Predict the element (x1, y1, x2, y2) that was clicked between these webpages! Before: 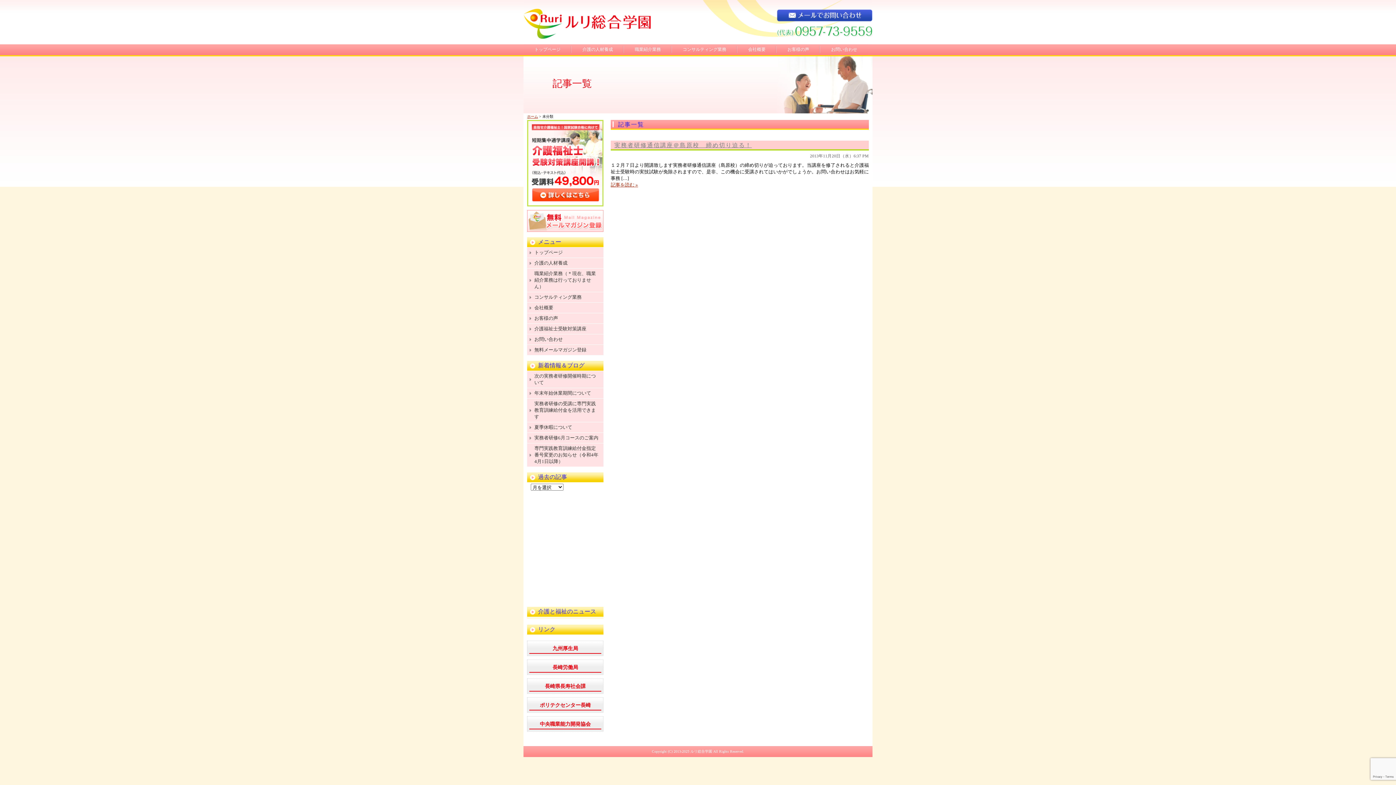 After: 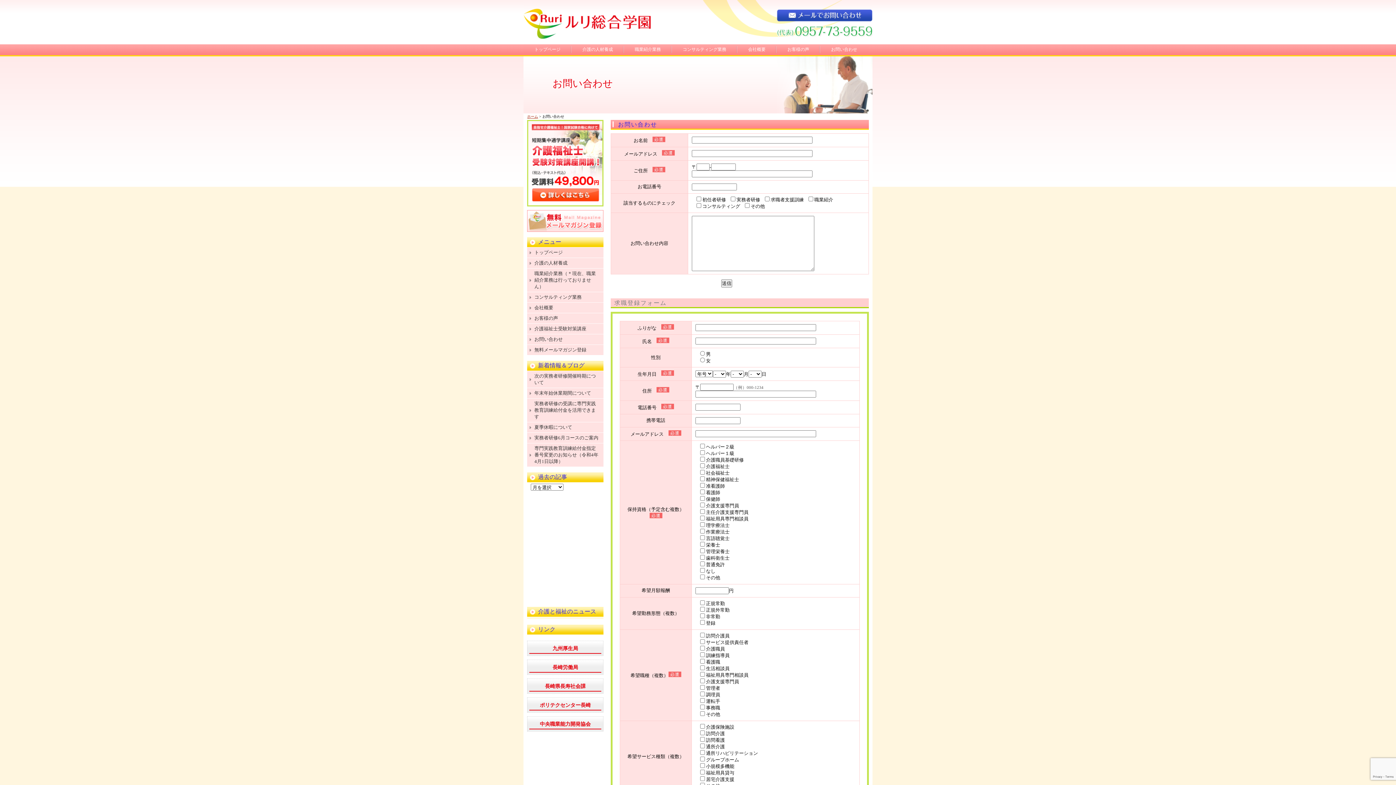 Action: bbox: (658, 40, 872, 45)